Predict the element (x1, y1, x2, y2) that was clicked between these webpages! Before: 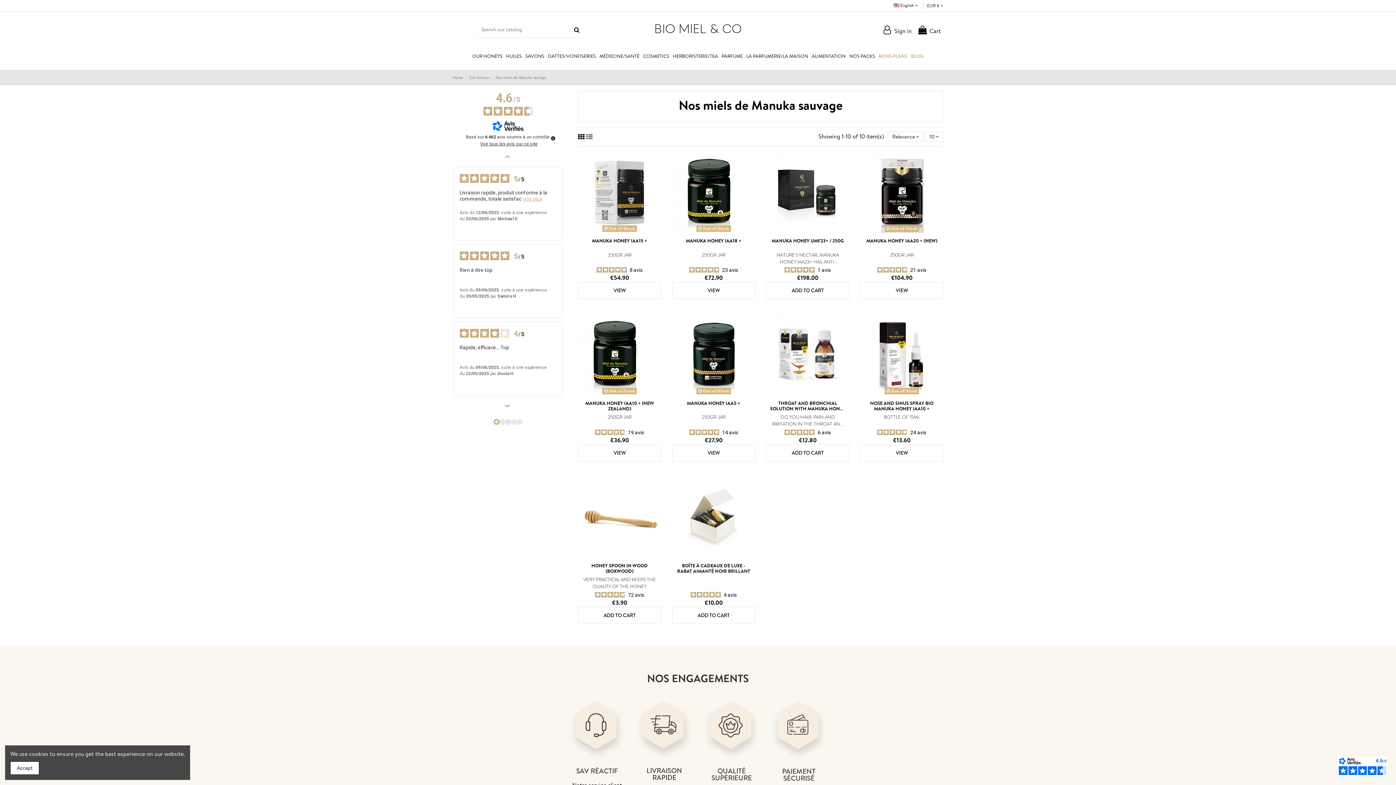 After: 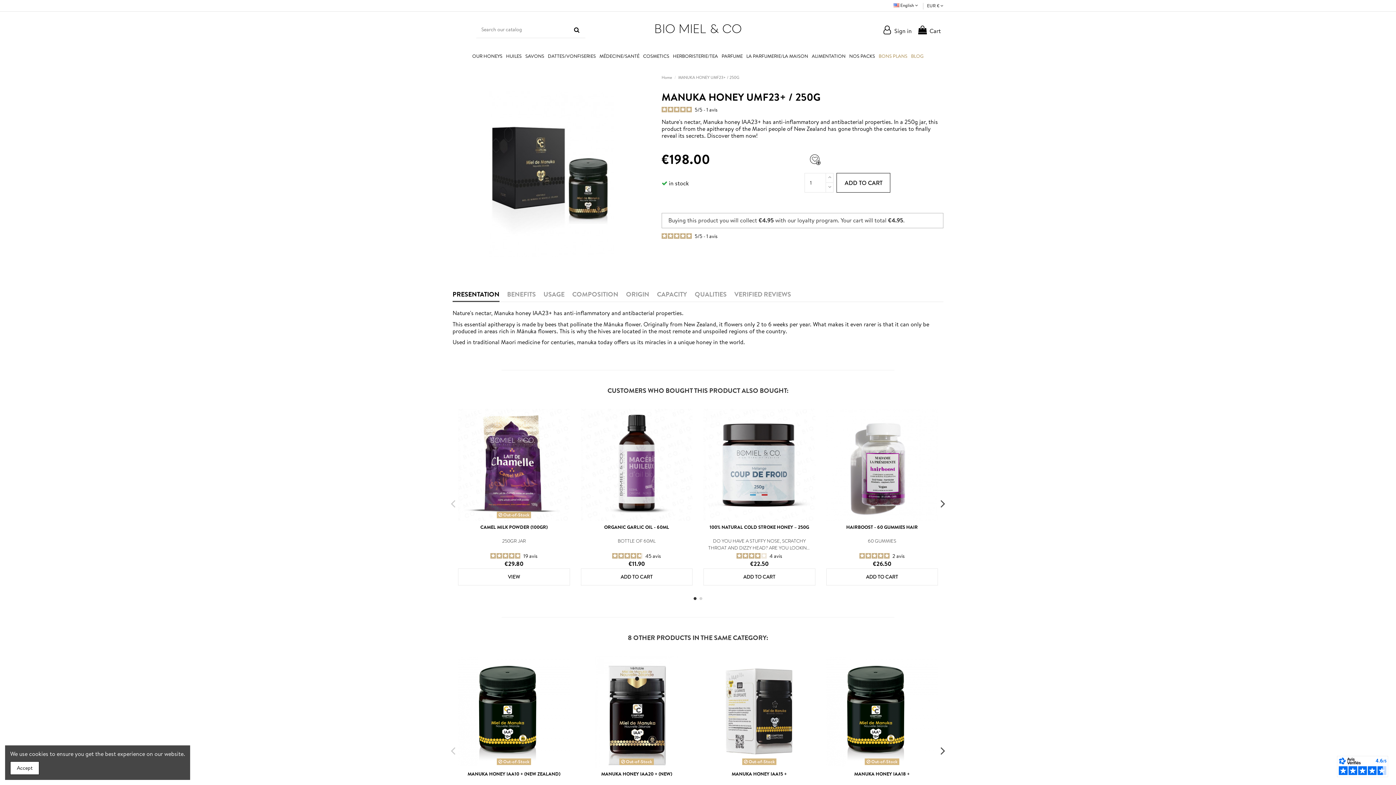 Action: bbox: (766, 151, 849, 234)